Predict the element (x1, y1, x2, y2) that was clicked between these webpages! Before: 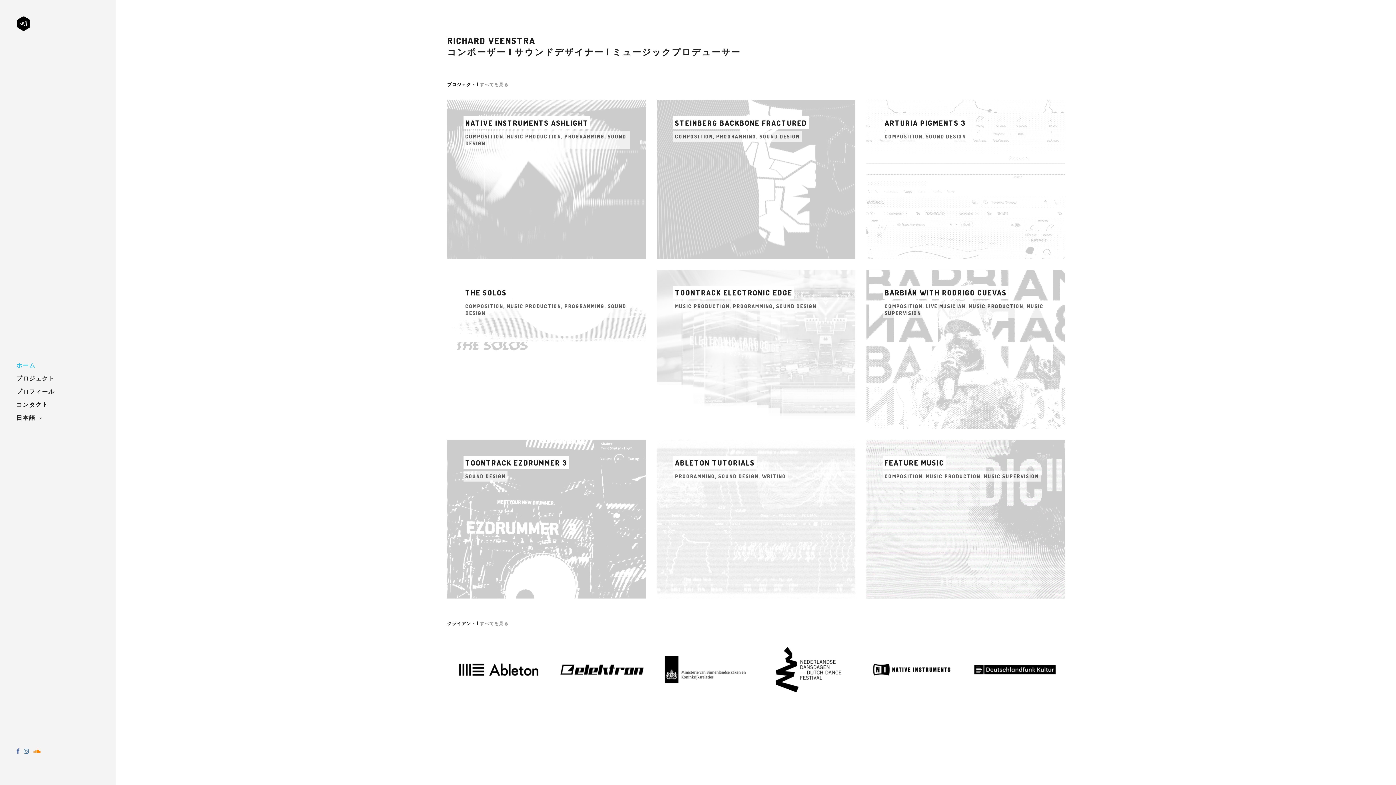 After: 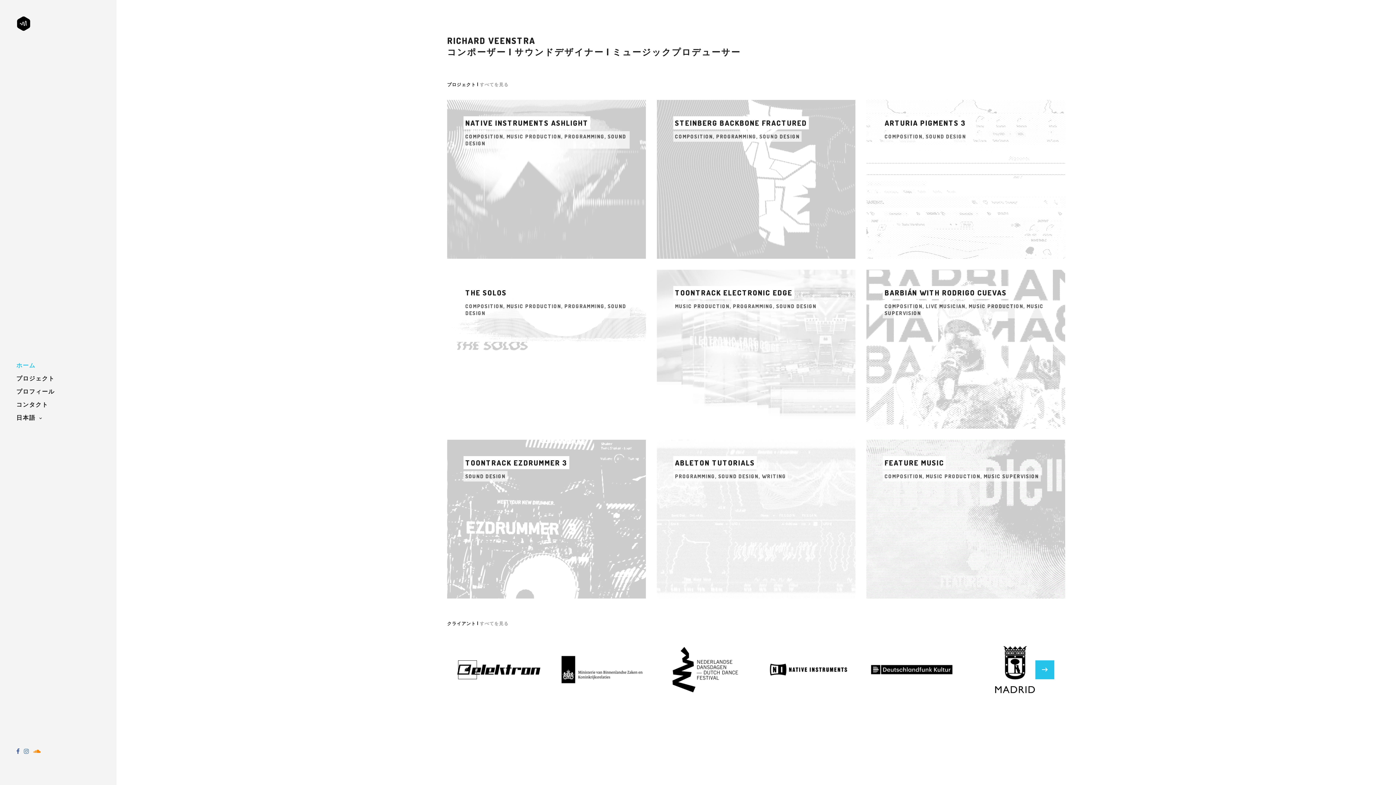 Action: bbox: (1035, 660, 1054, 679)